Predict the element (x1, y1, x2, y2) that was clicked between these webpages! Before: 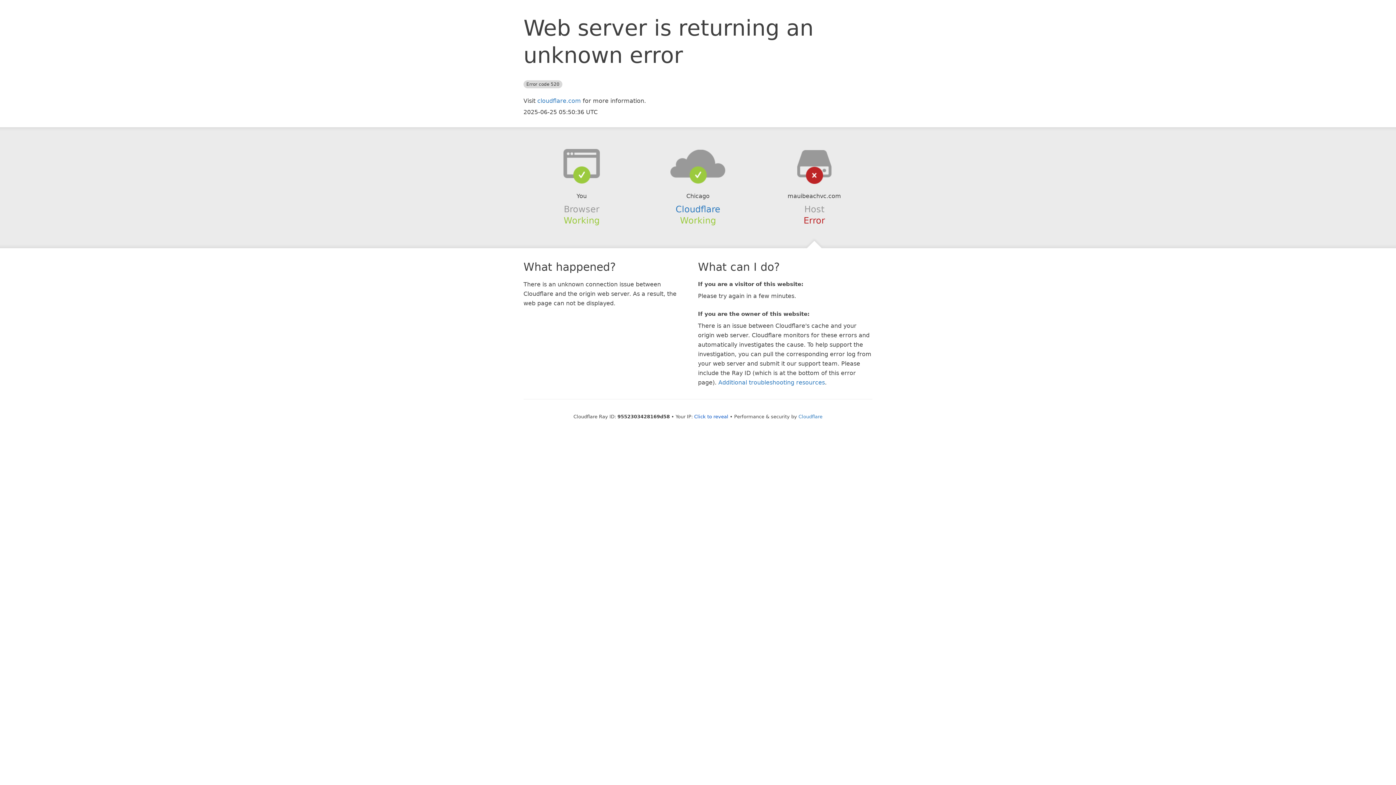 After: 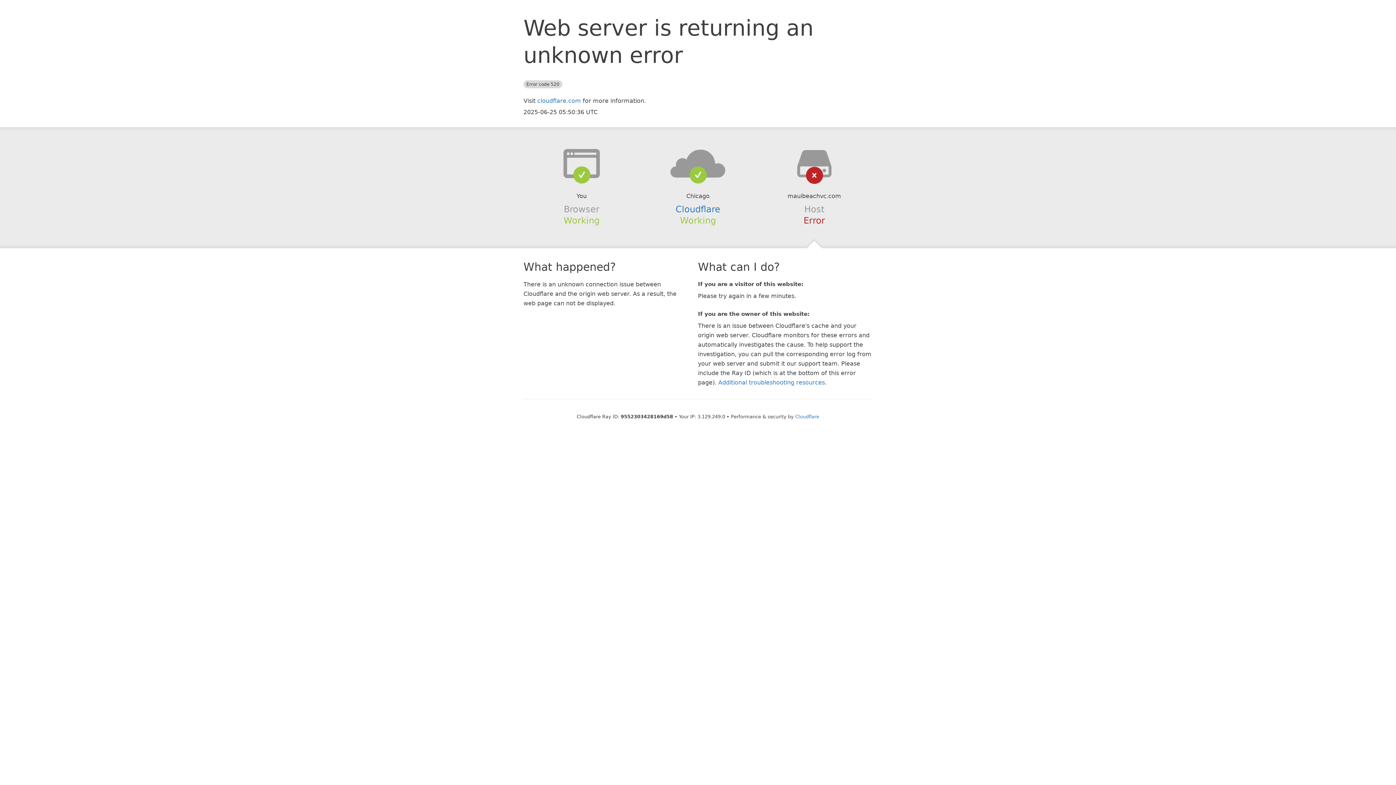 Action: label: Click to reveal bbox: (694, 414, 728, 419)